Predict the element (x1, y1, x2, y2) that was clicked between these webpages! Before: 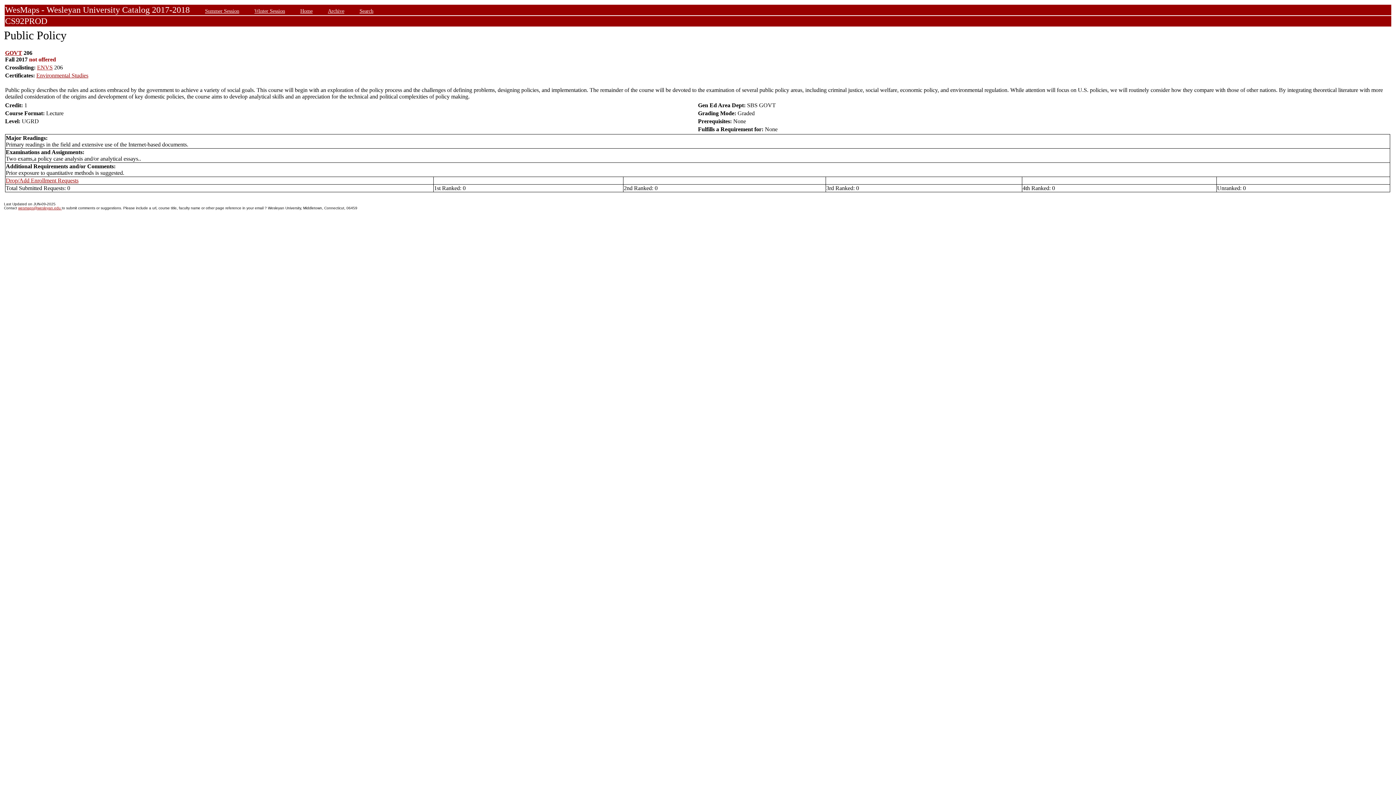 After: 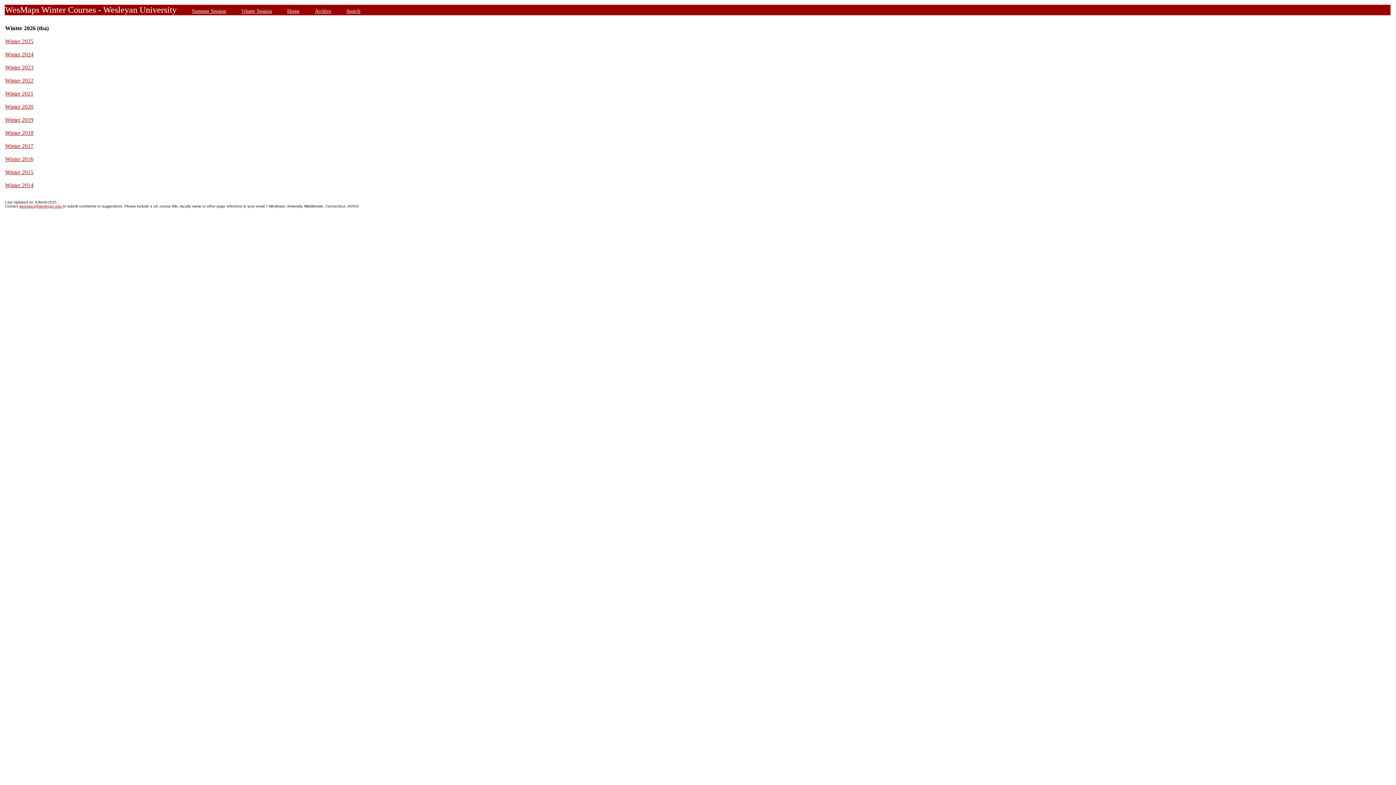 Action: bbox: (254, 8, 285, 13) label: Winter Session